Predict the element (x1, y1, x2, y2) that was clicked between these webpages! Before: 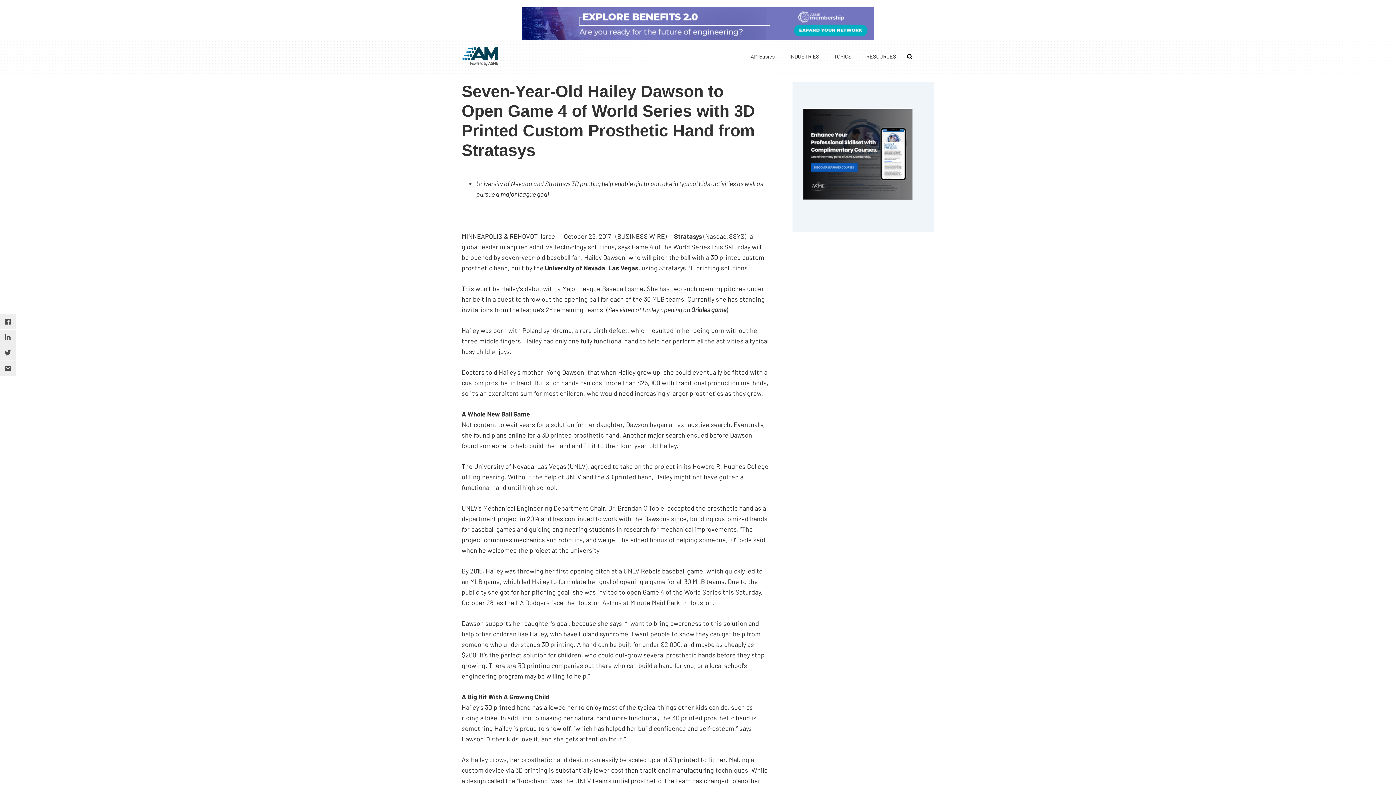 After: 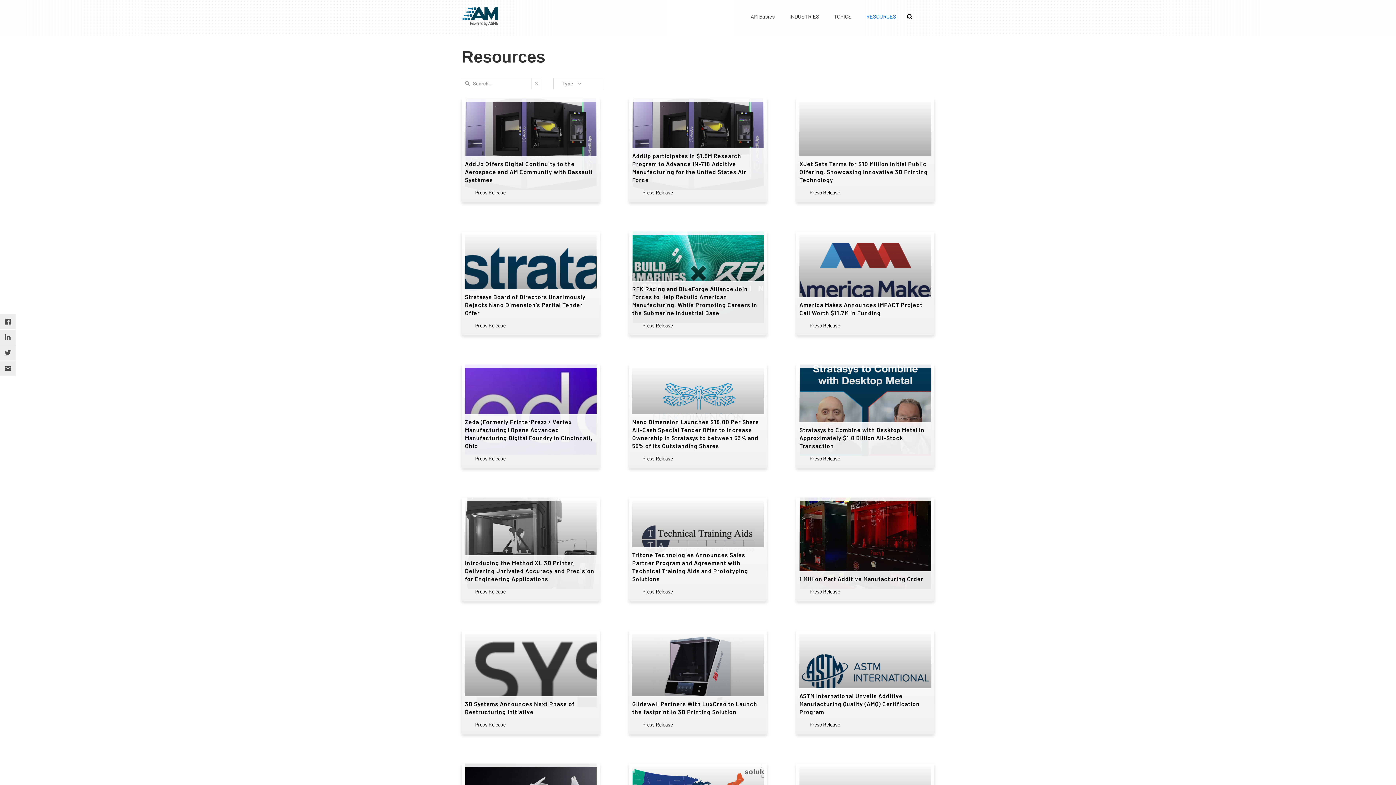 Action: bbox: (866, 49, 896, 63) label: RESOURCES